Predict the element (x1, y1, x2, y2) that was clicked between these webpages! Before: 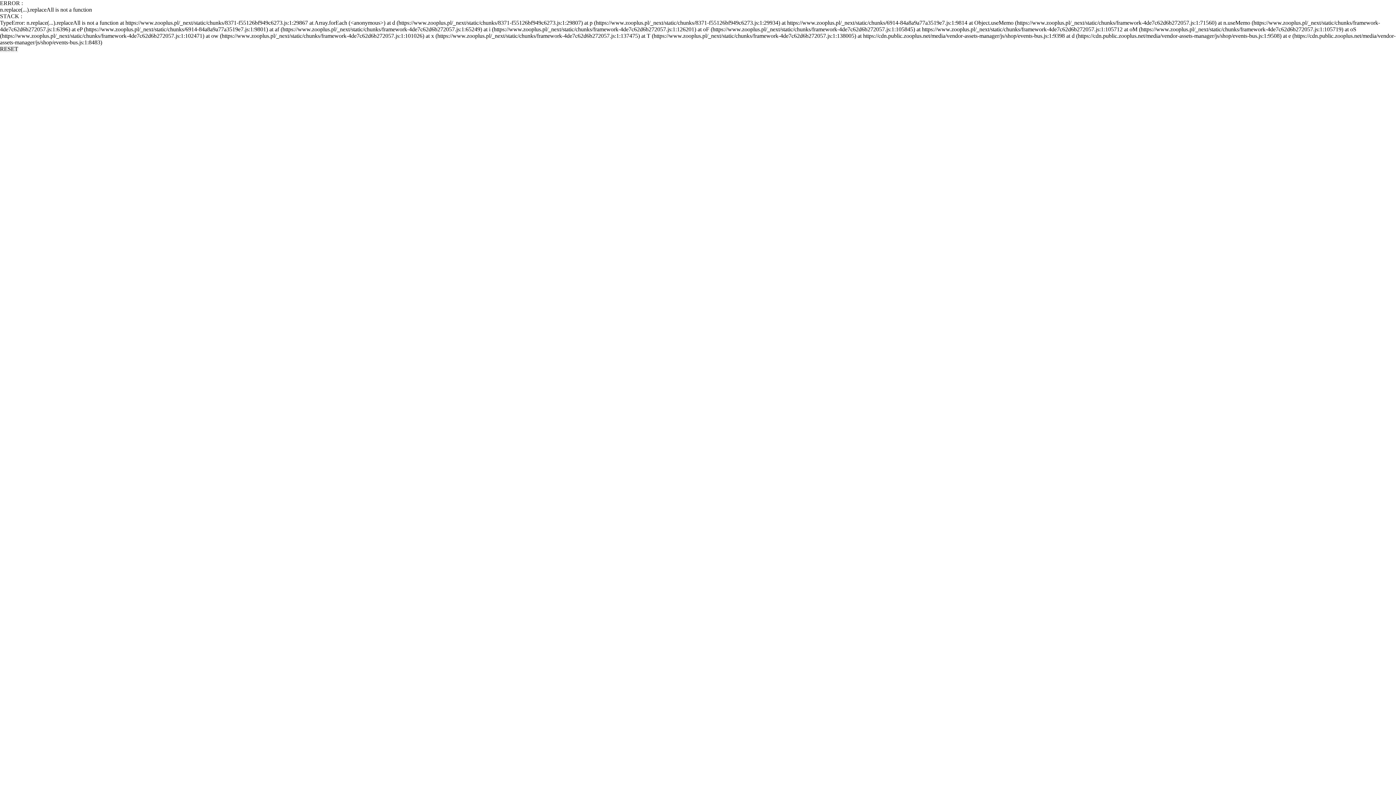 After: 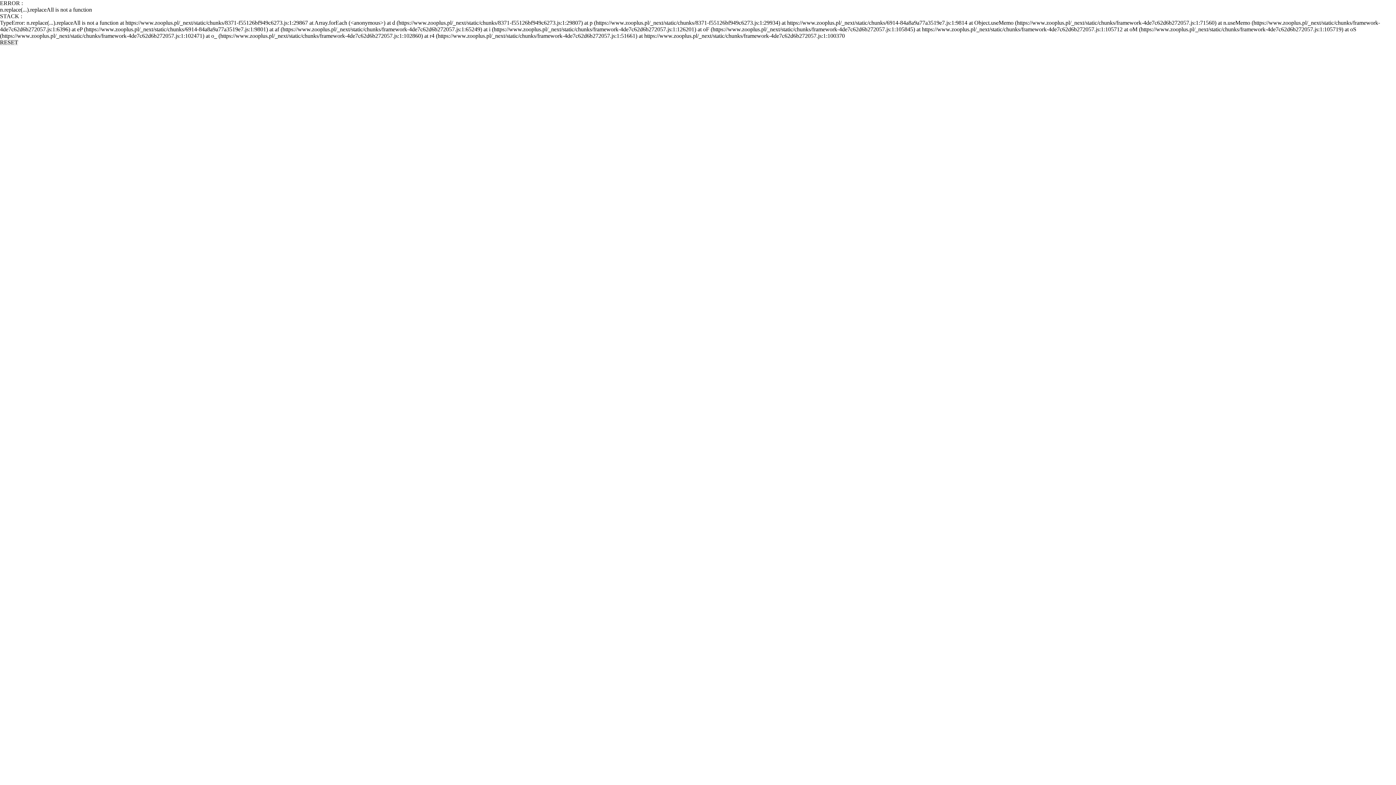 Action: label: RESET bbox: (0, 45, 18, 52)